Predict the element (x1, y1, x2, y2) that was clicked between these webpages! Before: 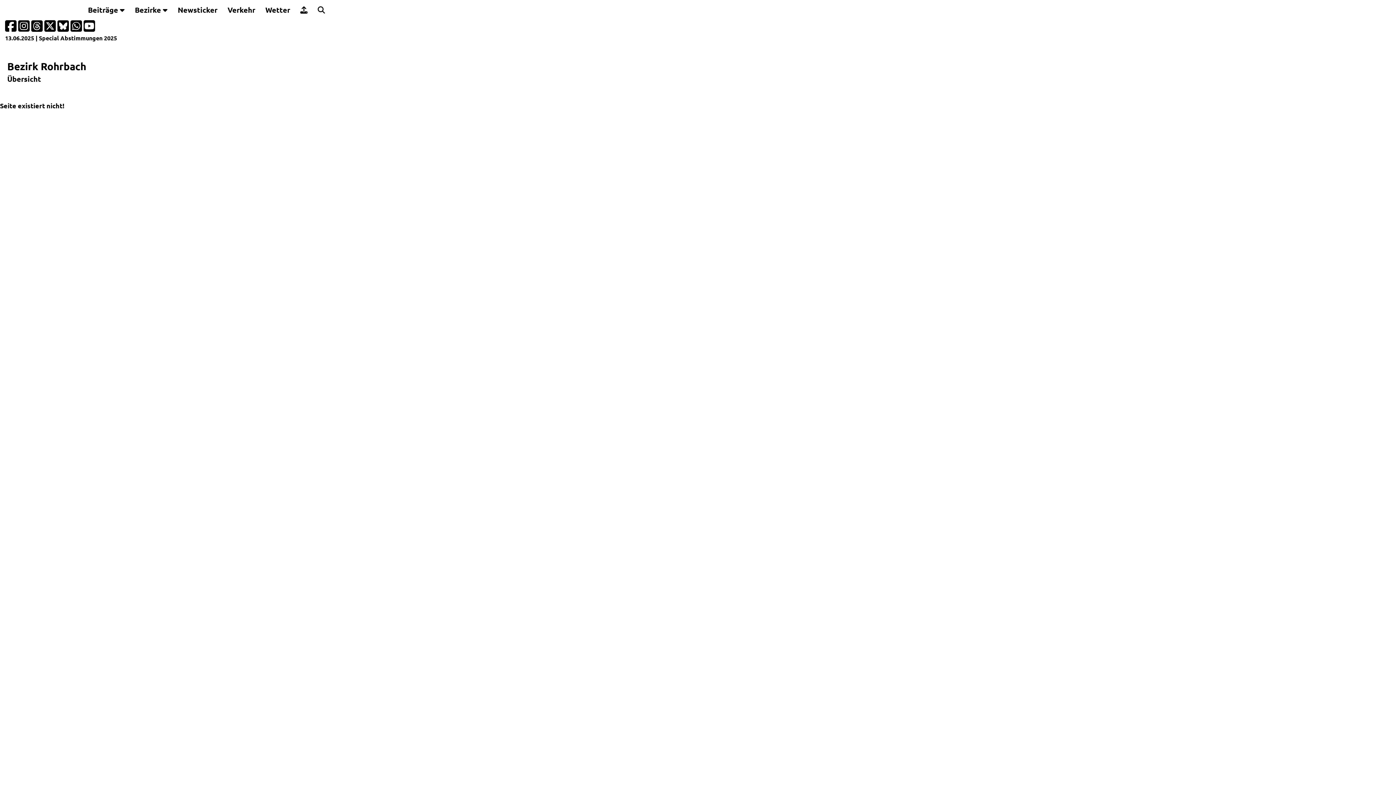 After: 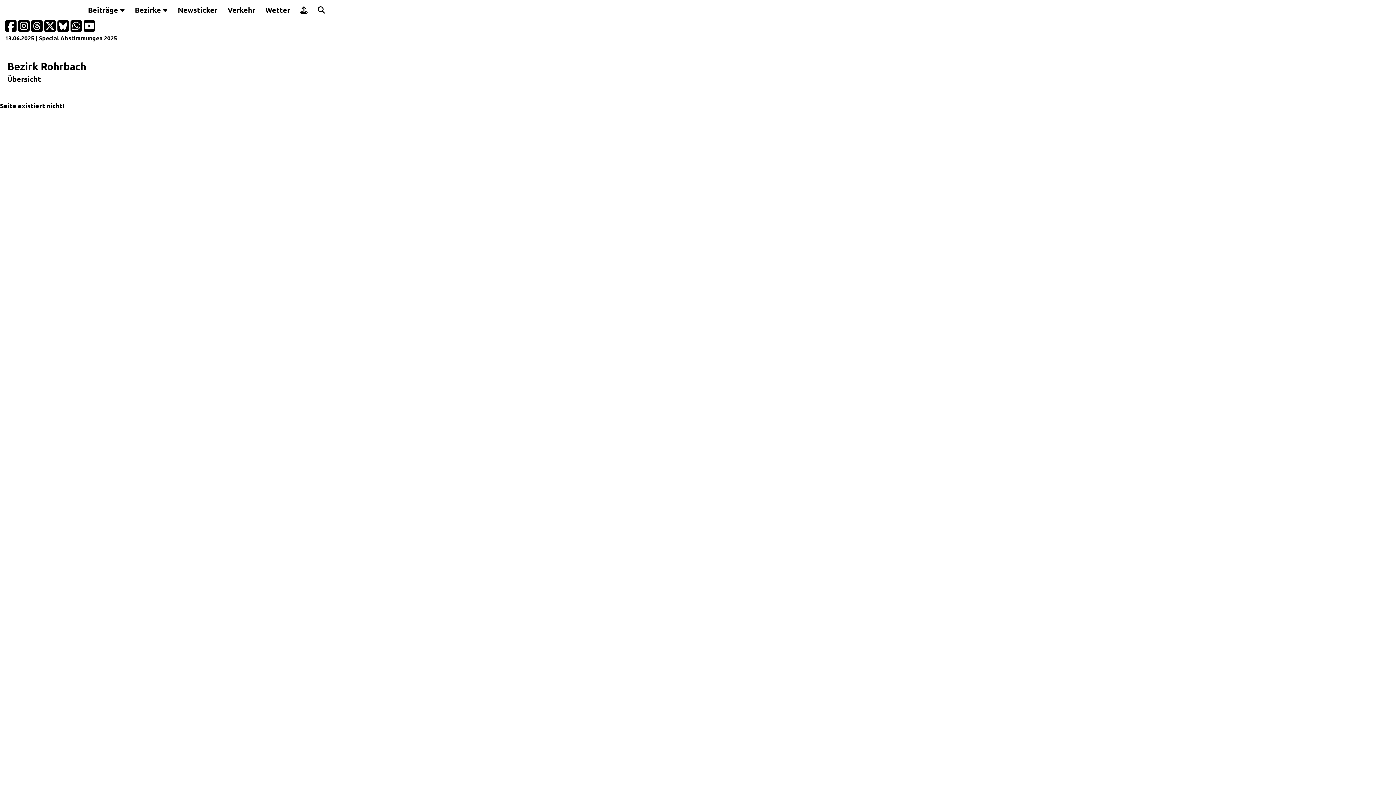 Action: bbox: (83, 24, 95, 32)